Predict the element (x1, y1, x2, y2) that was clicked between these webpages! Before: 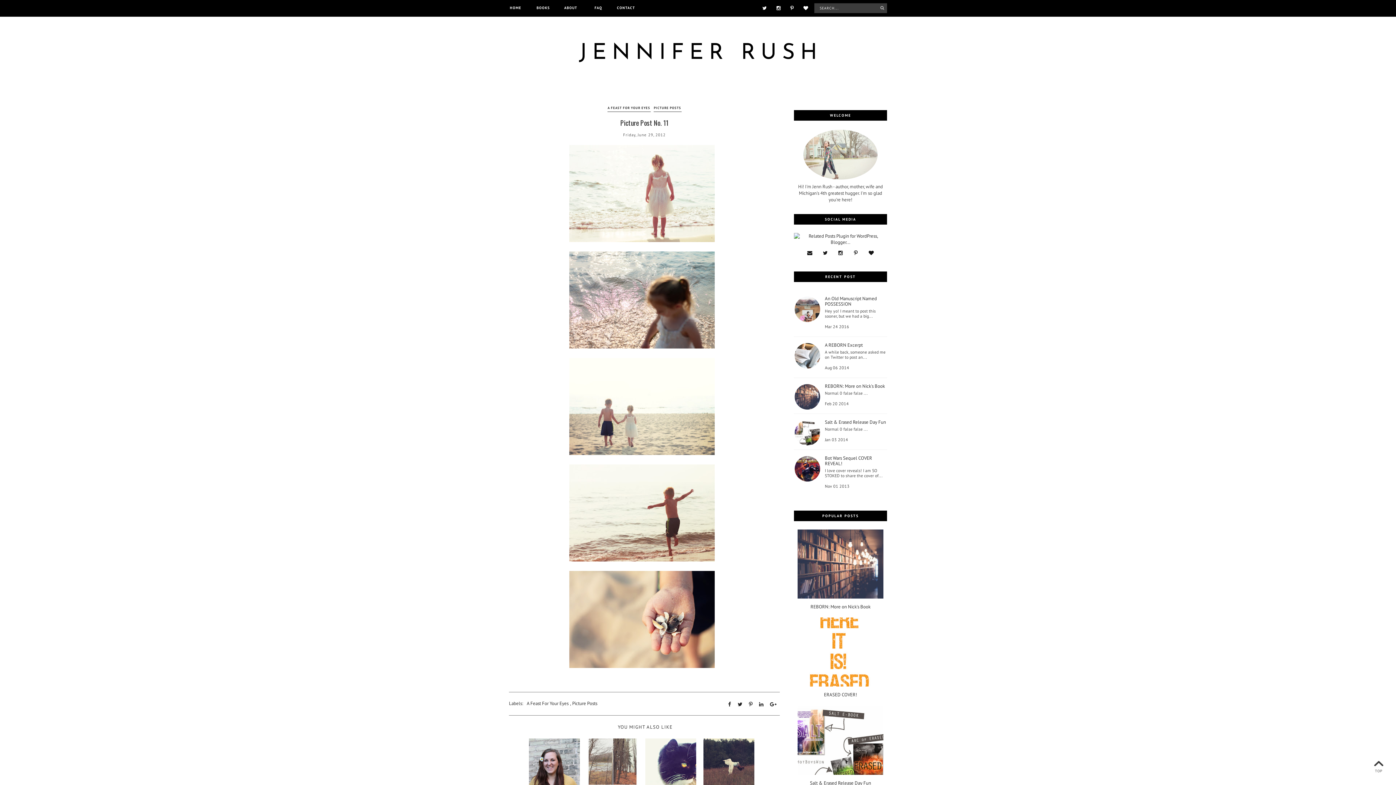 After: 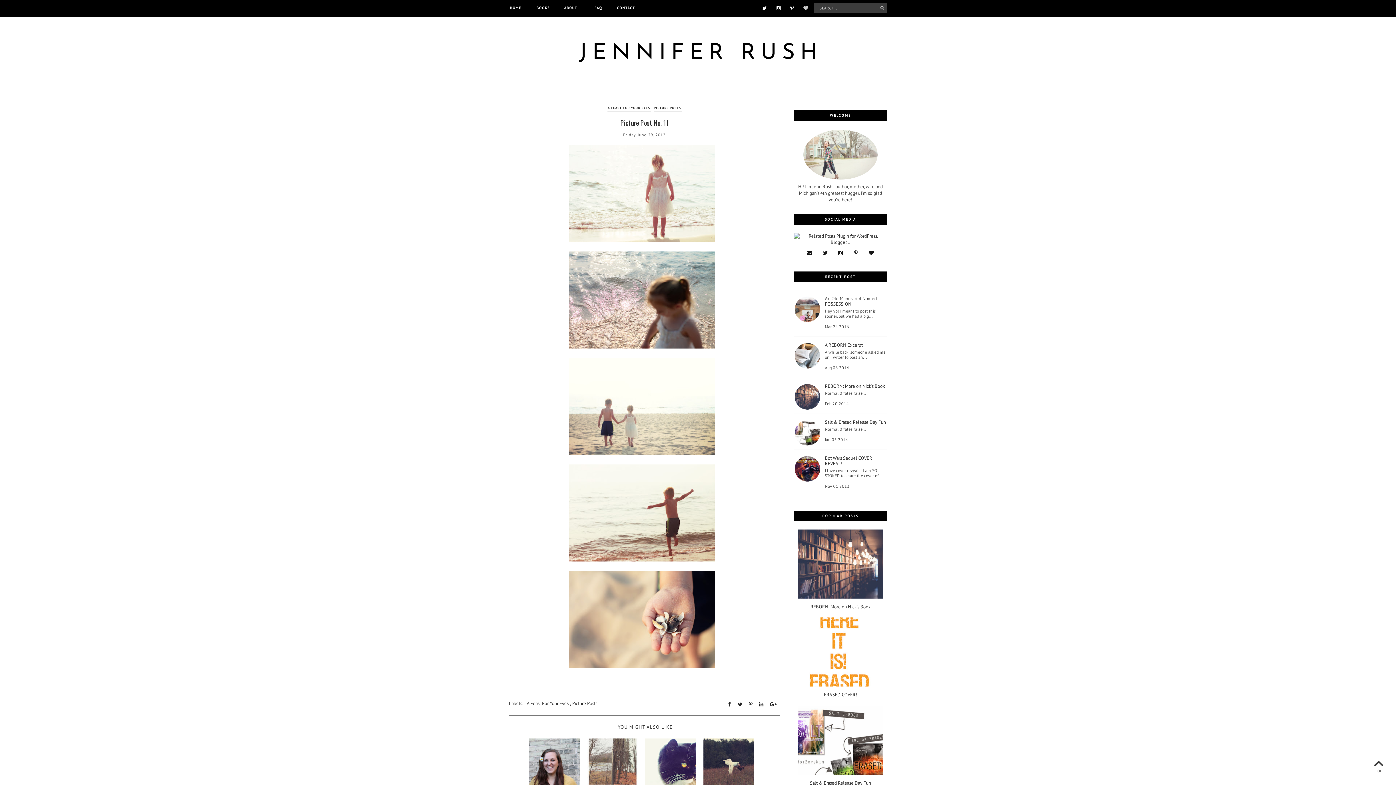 Action: bbox: (799, 1, 812, 14)